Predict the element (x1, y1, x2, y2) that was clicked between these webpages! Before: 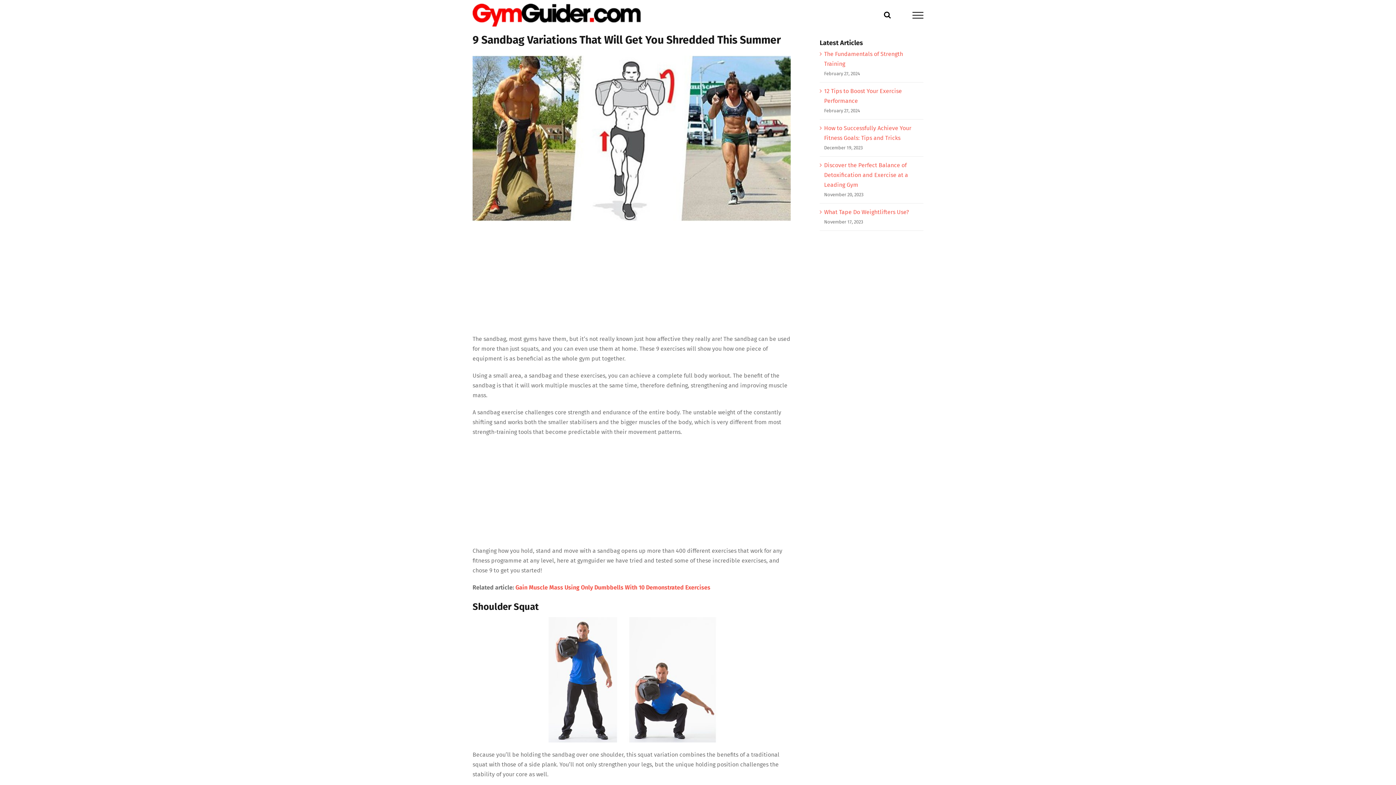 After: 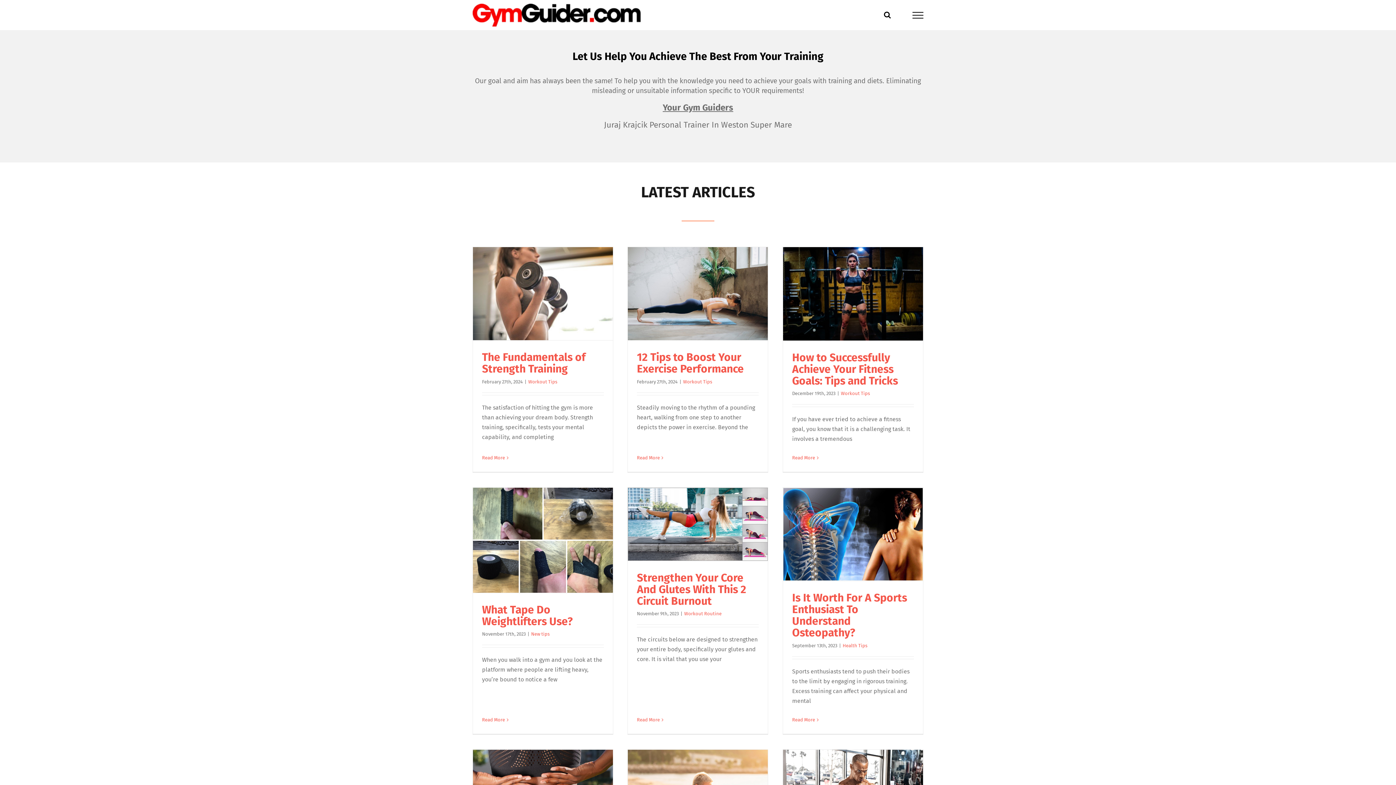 Action: bbox: (472, 3, 641, 26)